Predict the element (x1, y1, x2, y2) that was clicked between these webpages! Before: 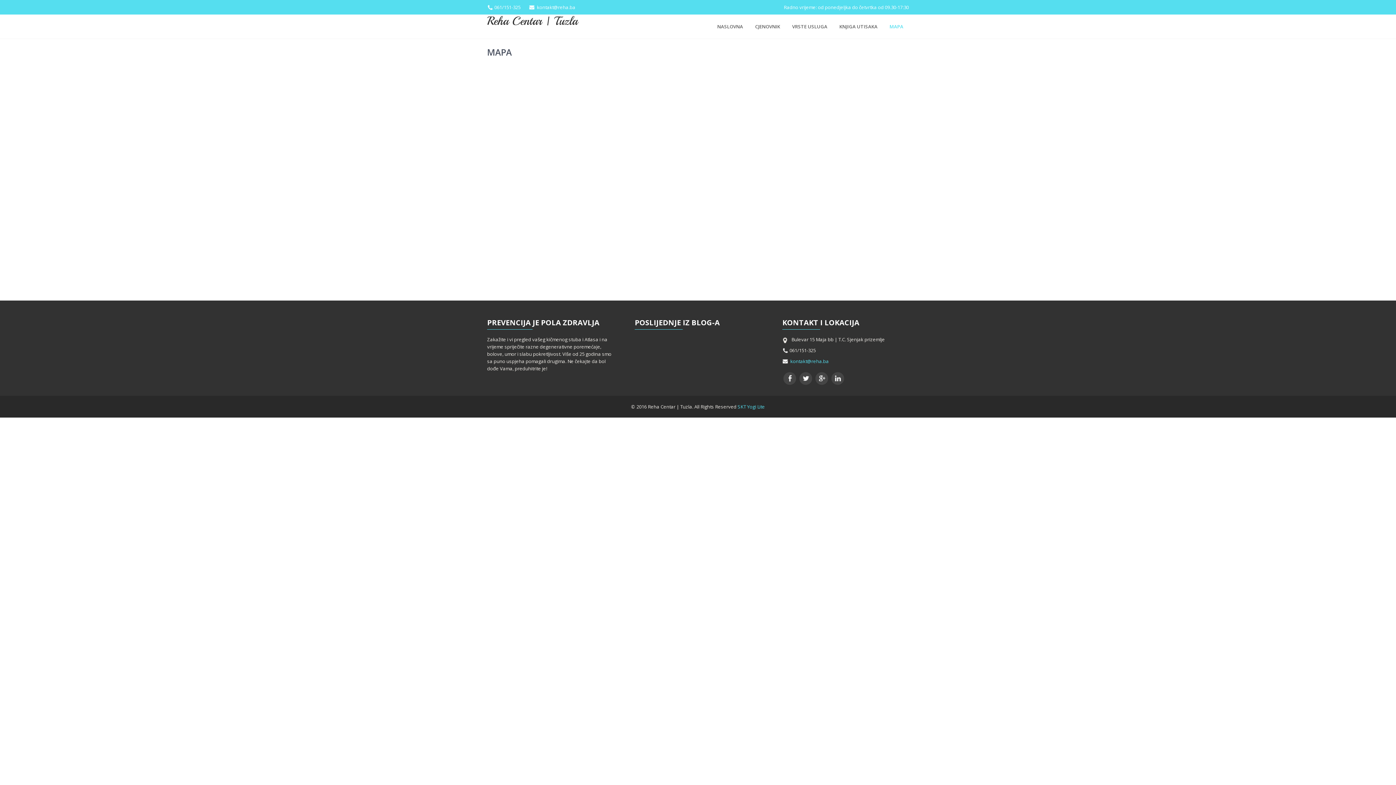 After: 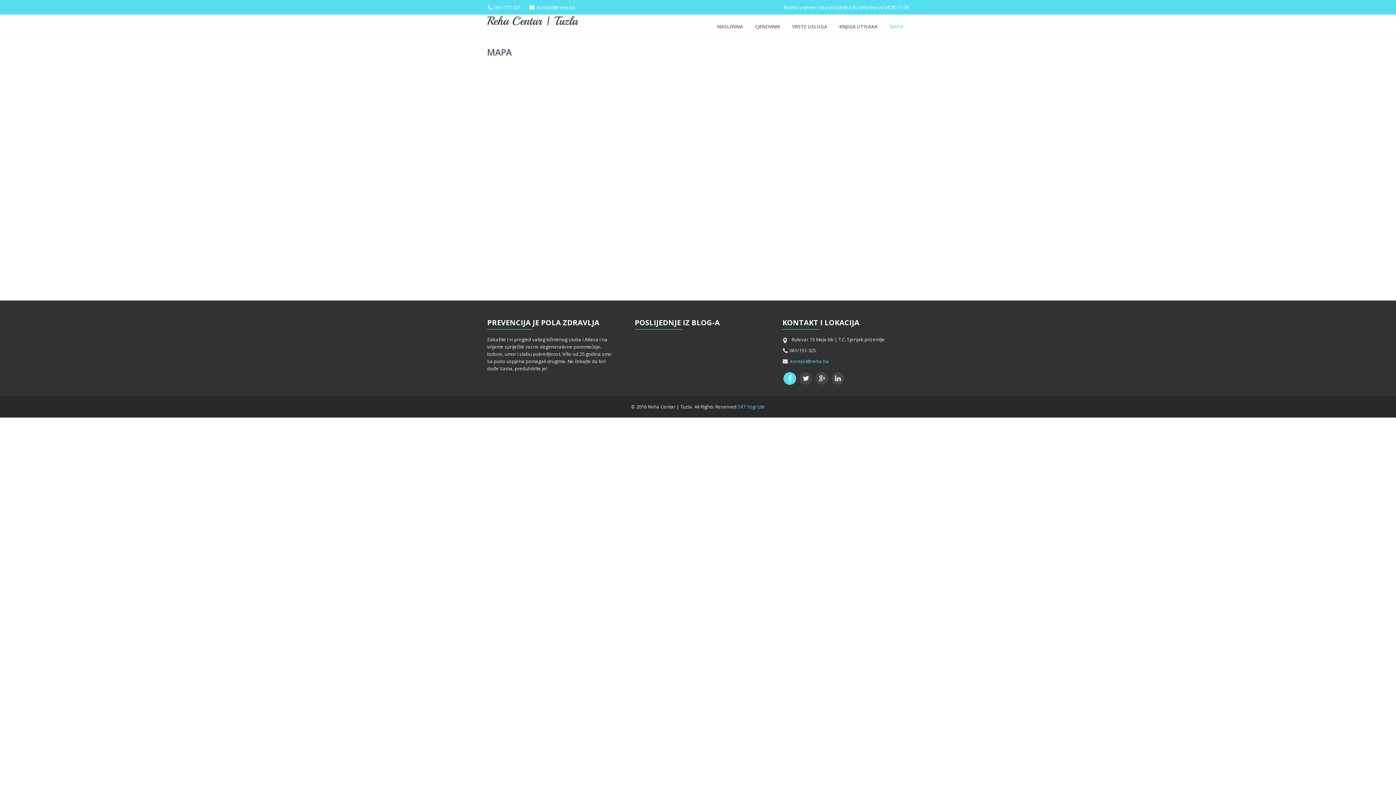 Action: bbox: (783, 372, 796, 385)